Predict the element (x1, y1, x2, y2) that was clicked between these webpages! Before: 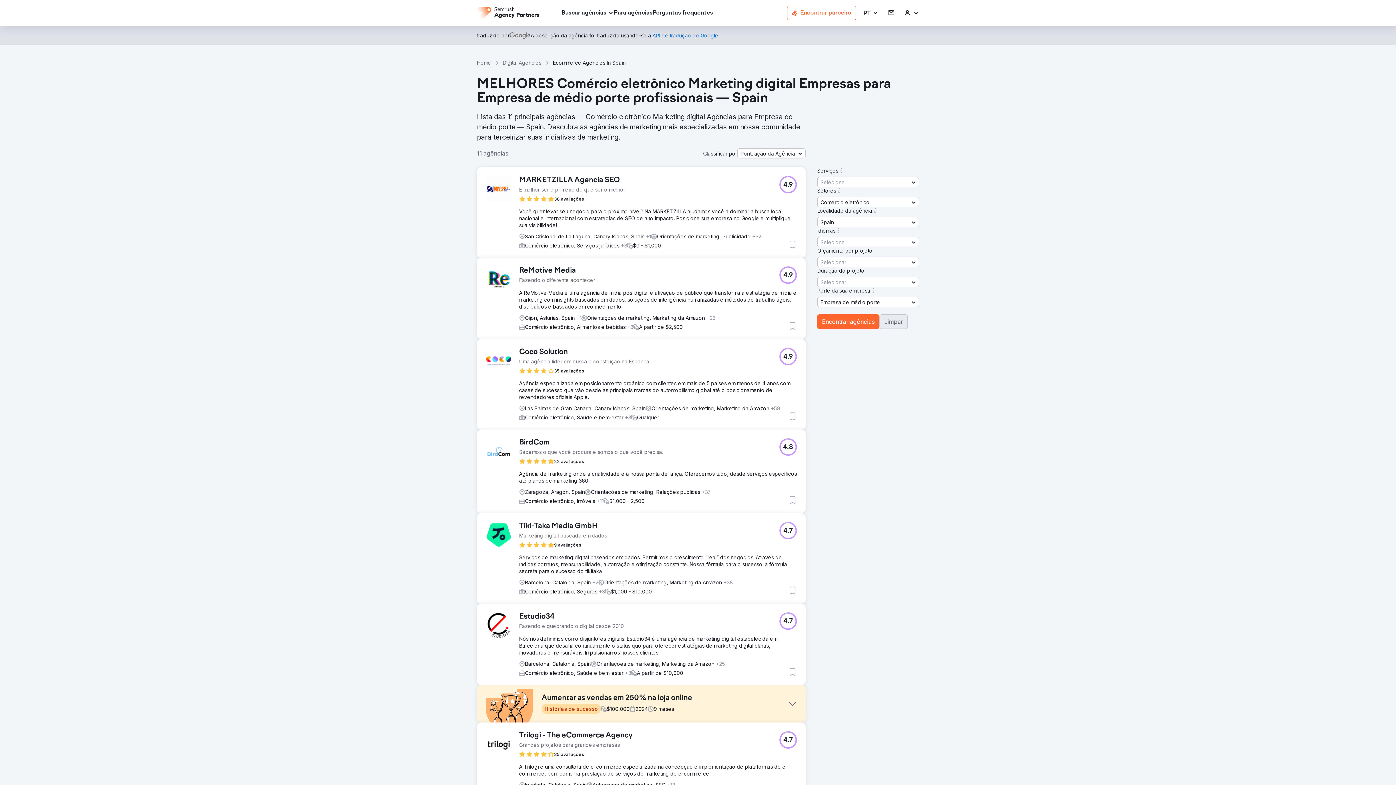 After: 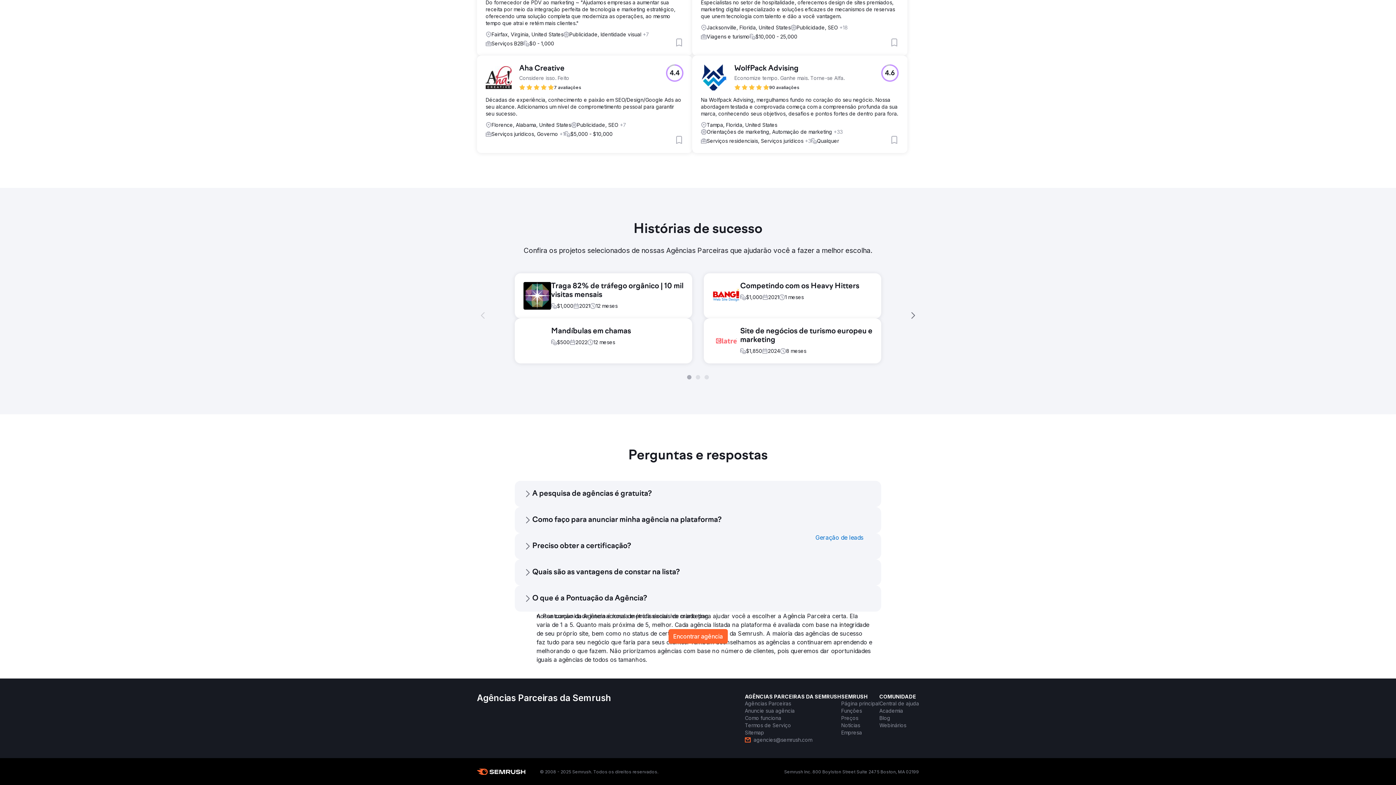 Action: label: Perguntas frequentes bbox: (652, 8, 713, 17)